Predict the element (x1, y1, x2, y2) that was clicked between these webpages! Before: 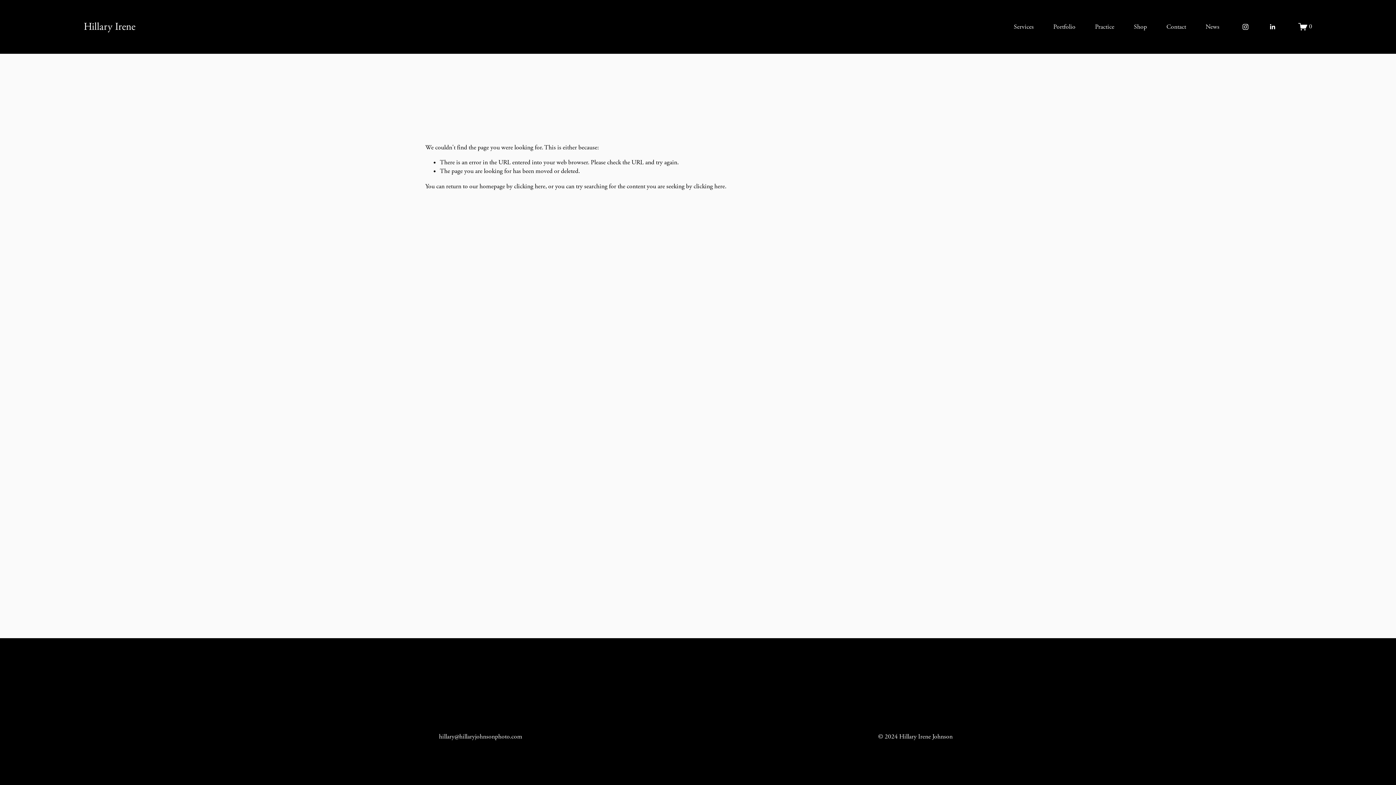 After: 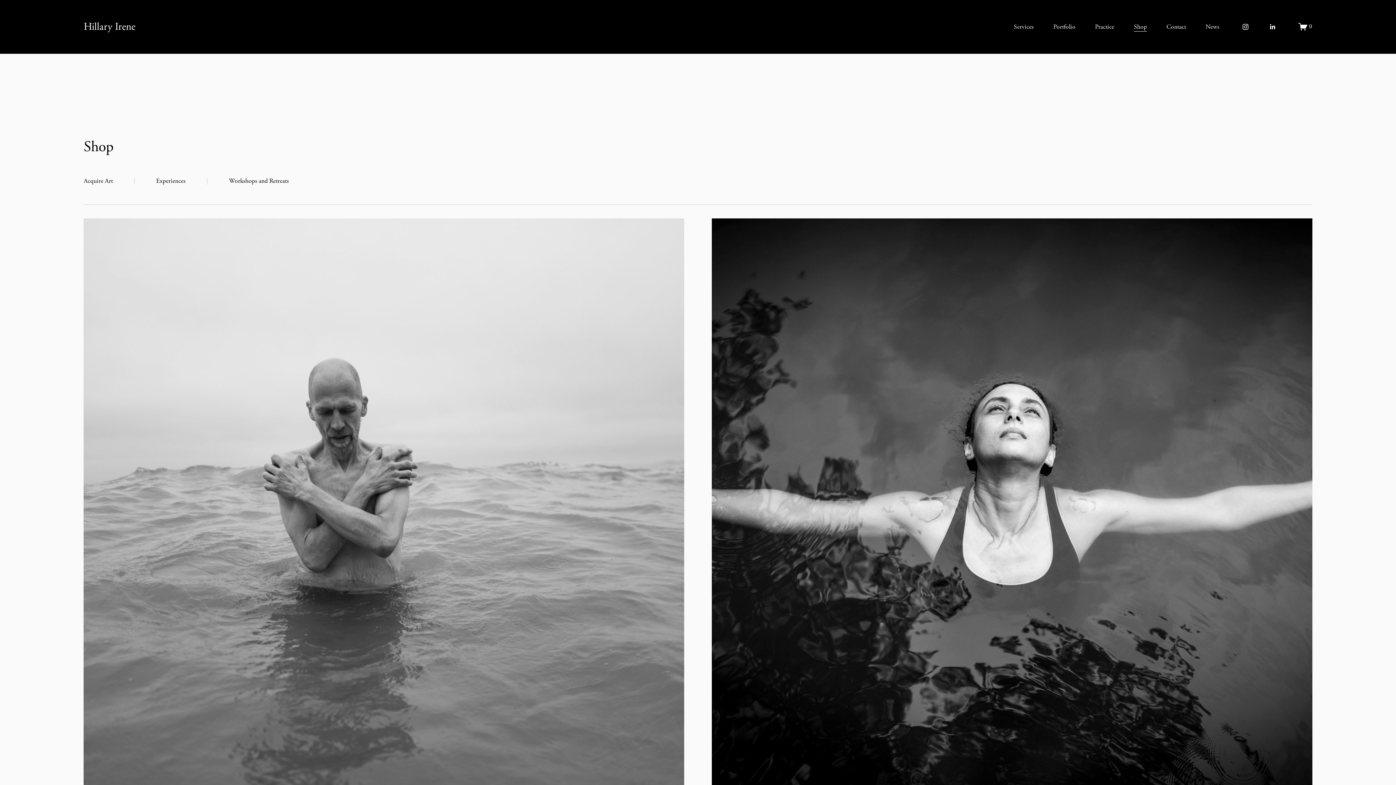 Action: bbox: (1134, 21, 1147, 31) label: Shop